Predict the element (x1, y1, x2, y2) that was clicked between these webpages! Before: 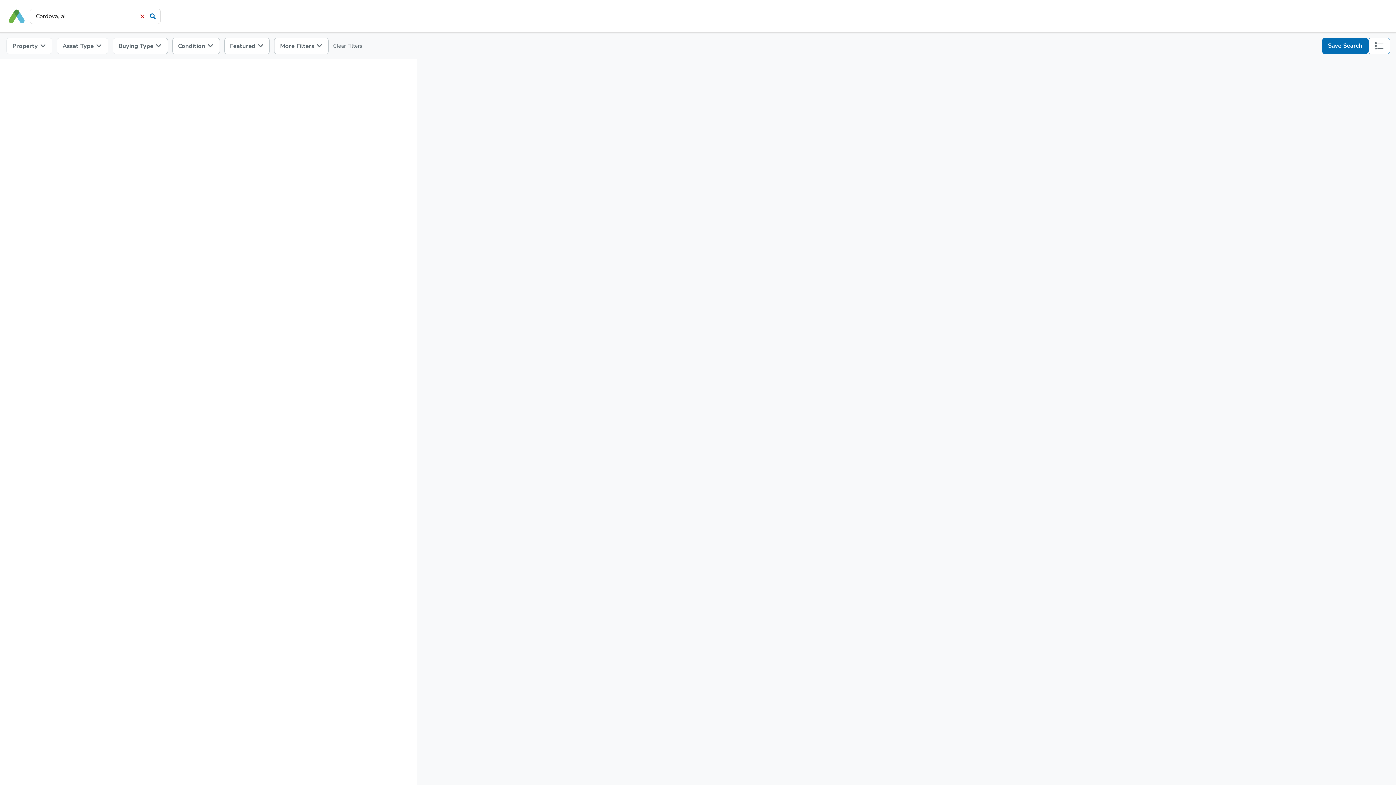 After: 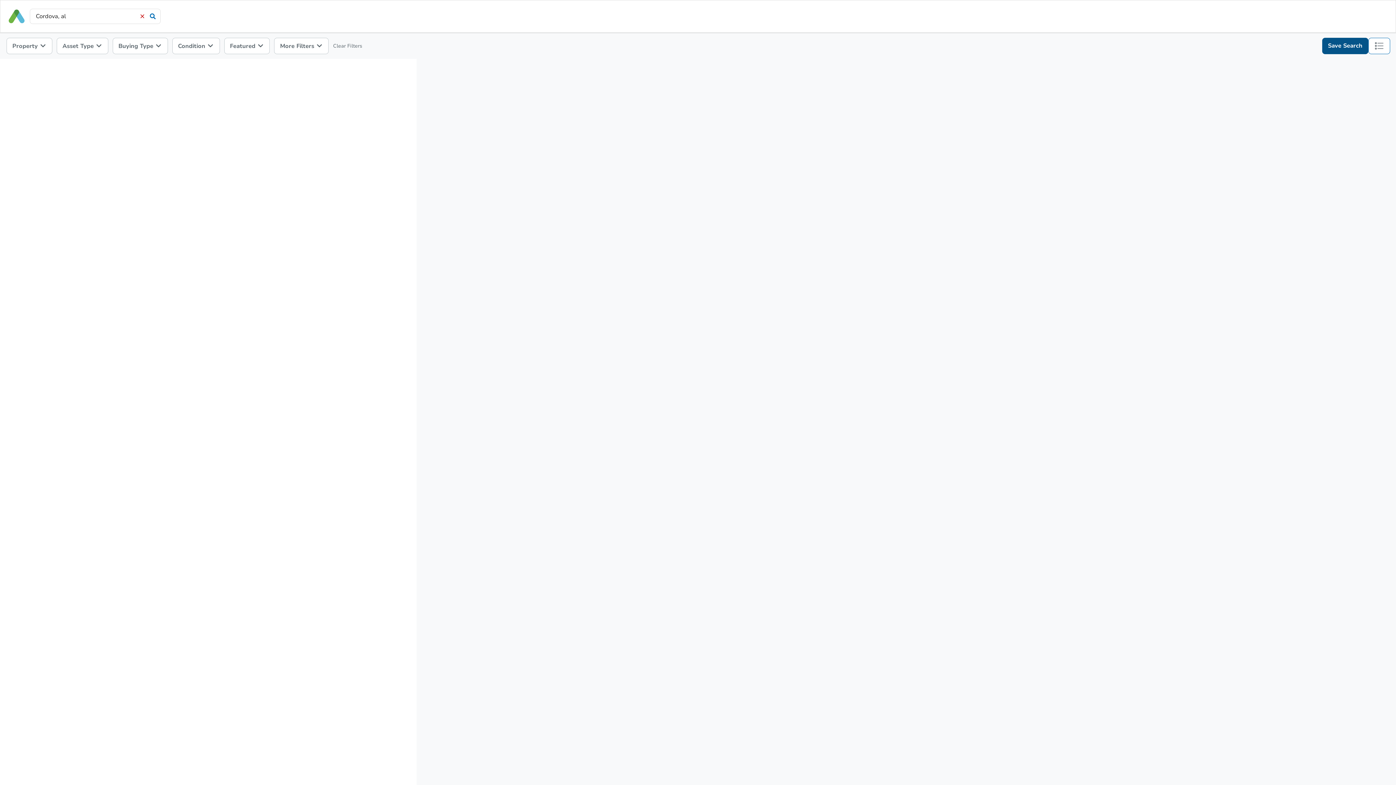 Action: label: Save Search bbox: (1322, 37, 1368, 54)